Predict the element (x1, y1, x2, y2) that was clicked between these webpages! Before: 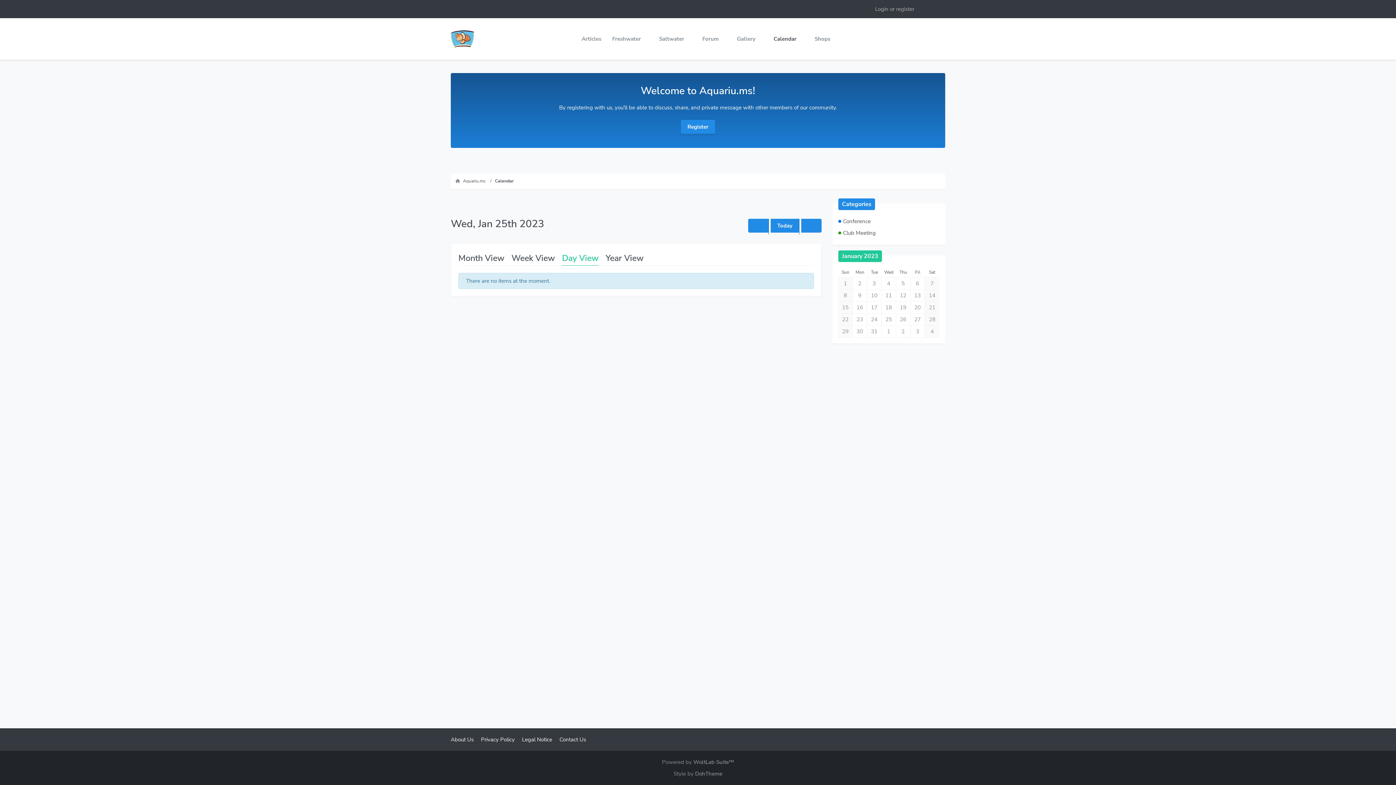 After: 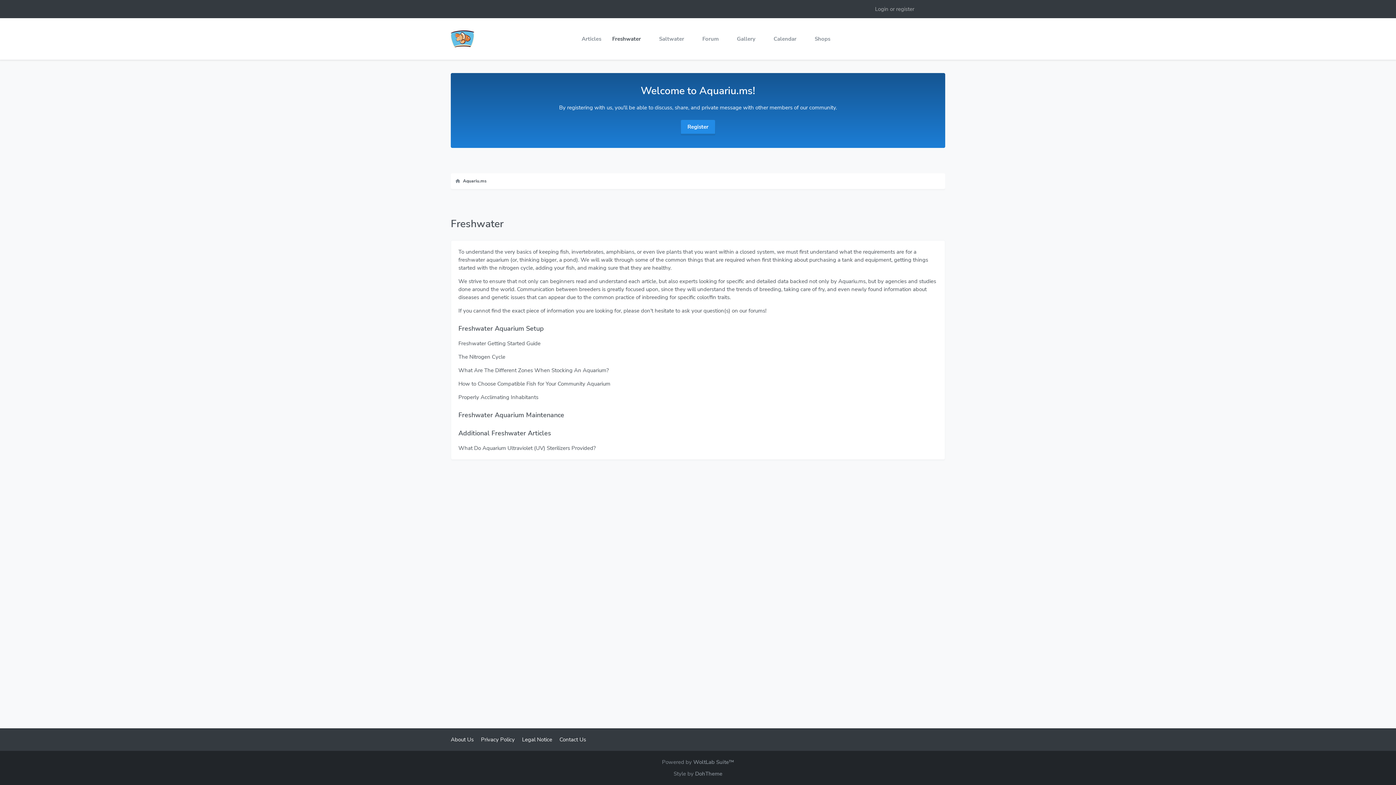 Action: bbox: (606, 29, 653, 48) label: Freshwater